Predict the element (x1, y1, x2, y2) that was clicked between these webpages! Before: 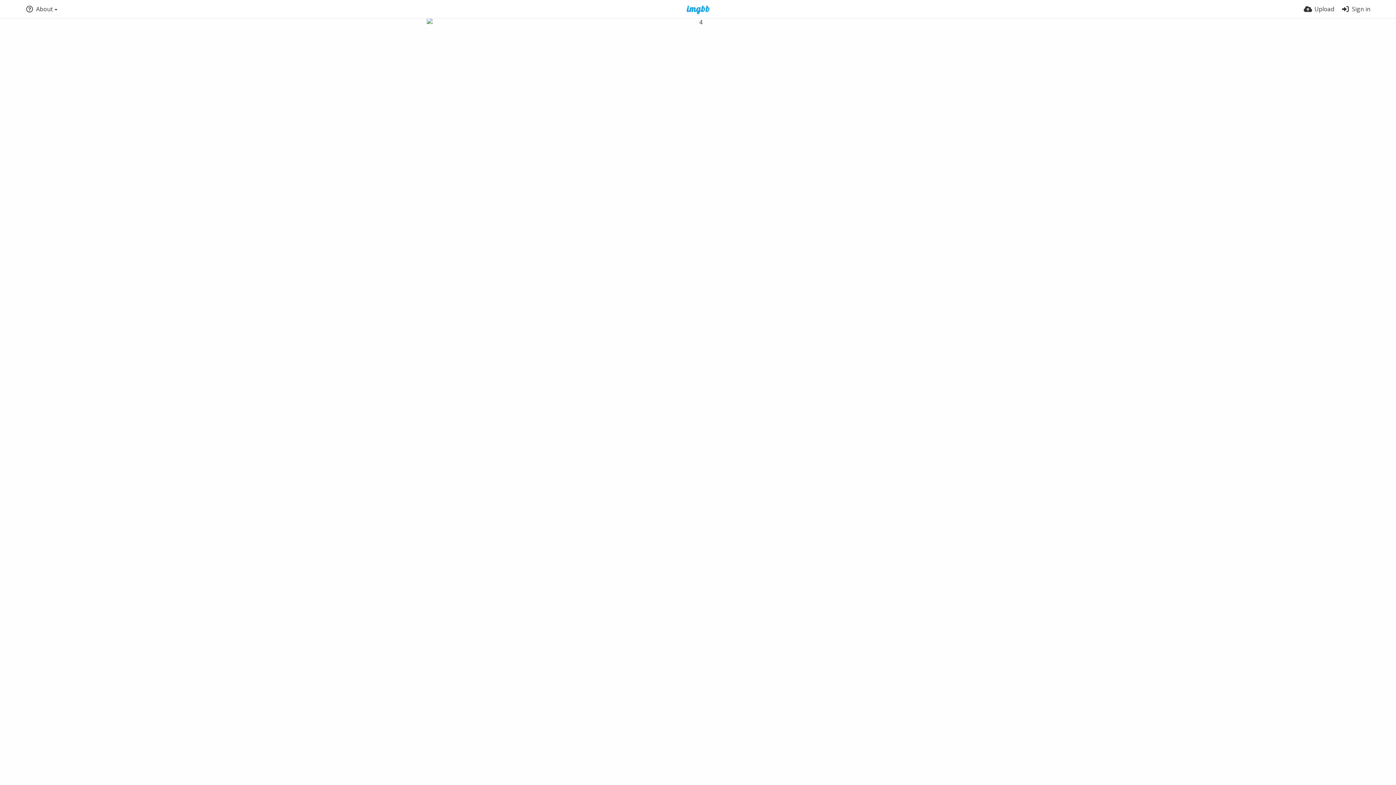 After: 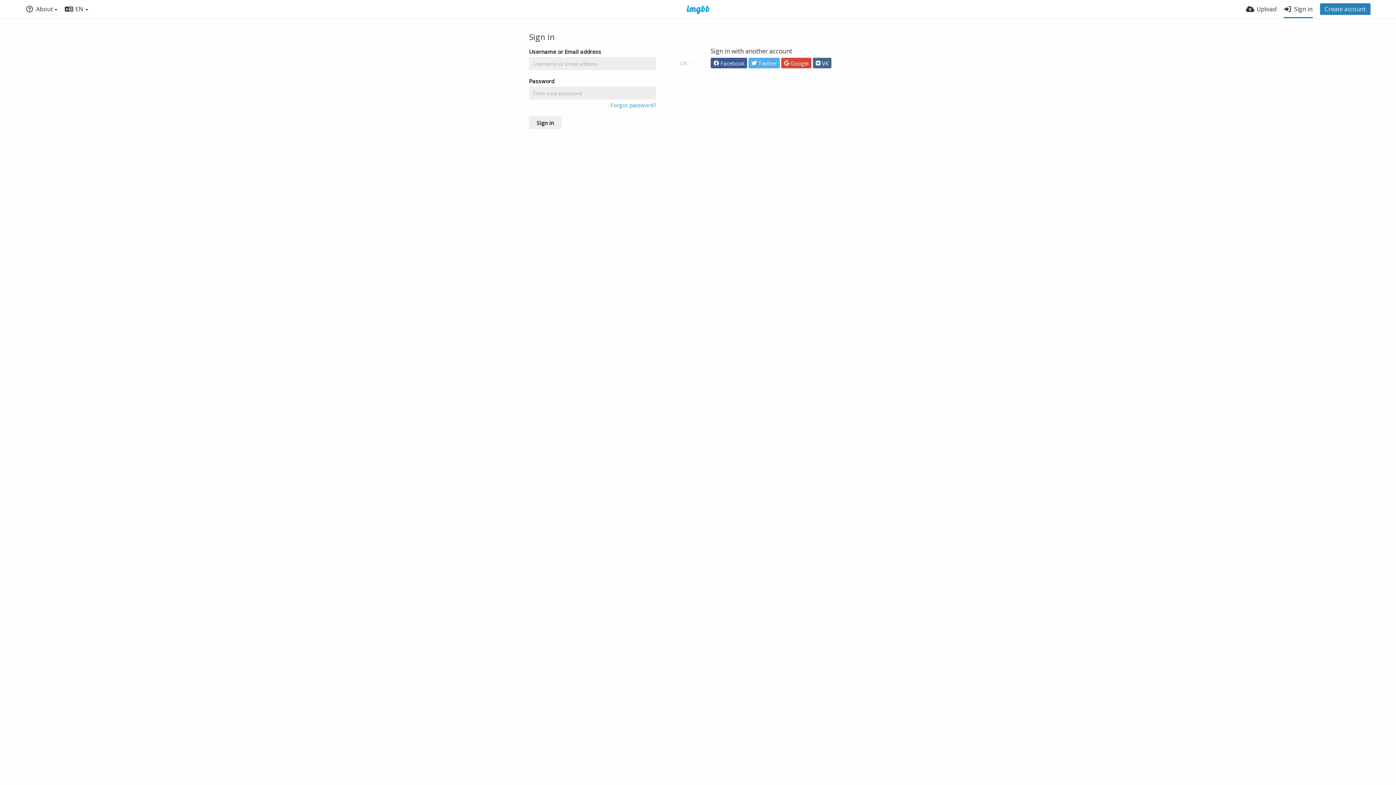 Action: bbox: (1341, 0, 1370, 18) label: Sign in